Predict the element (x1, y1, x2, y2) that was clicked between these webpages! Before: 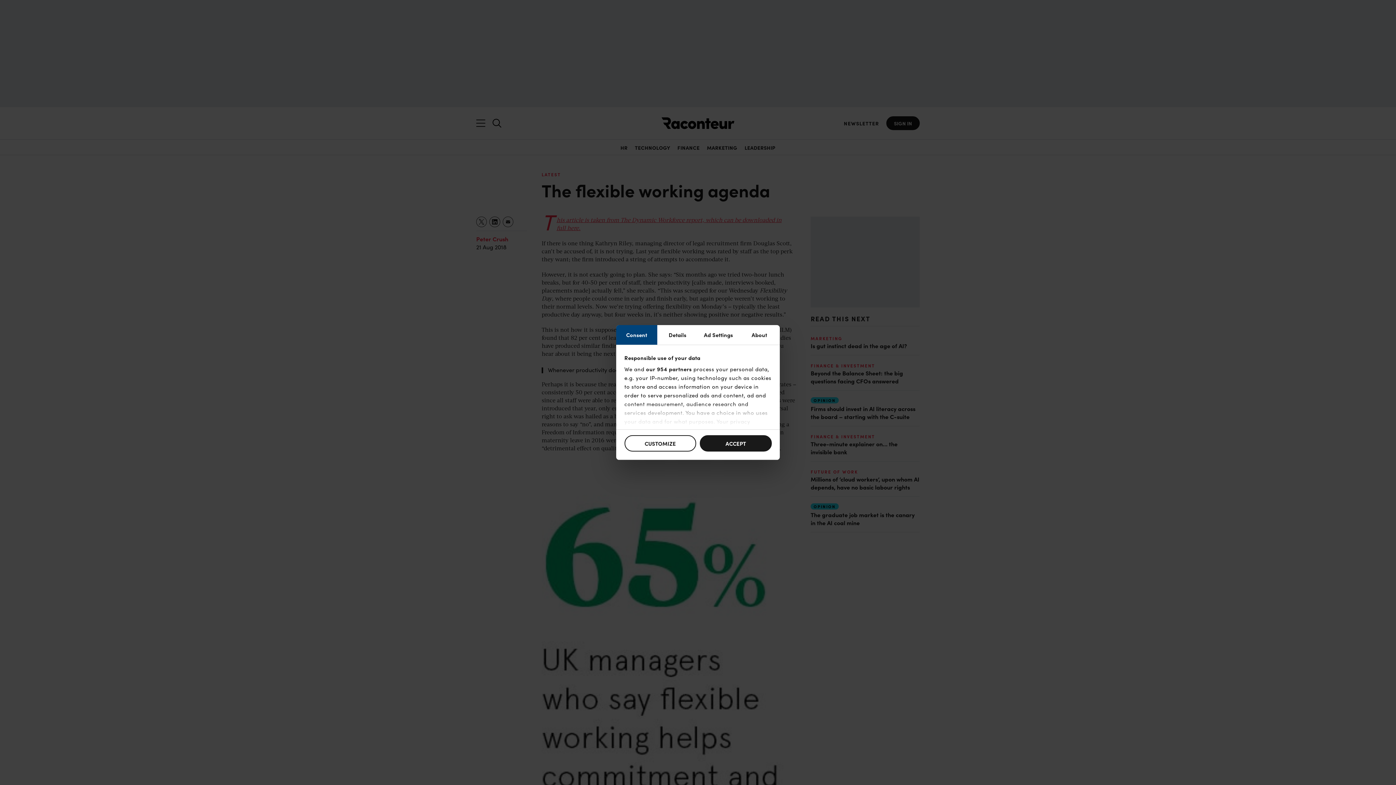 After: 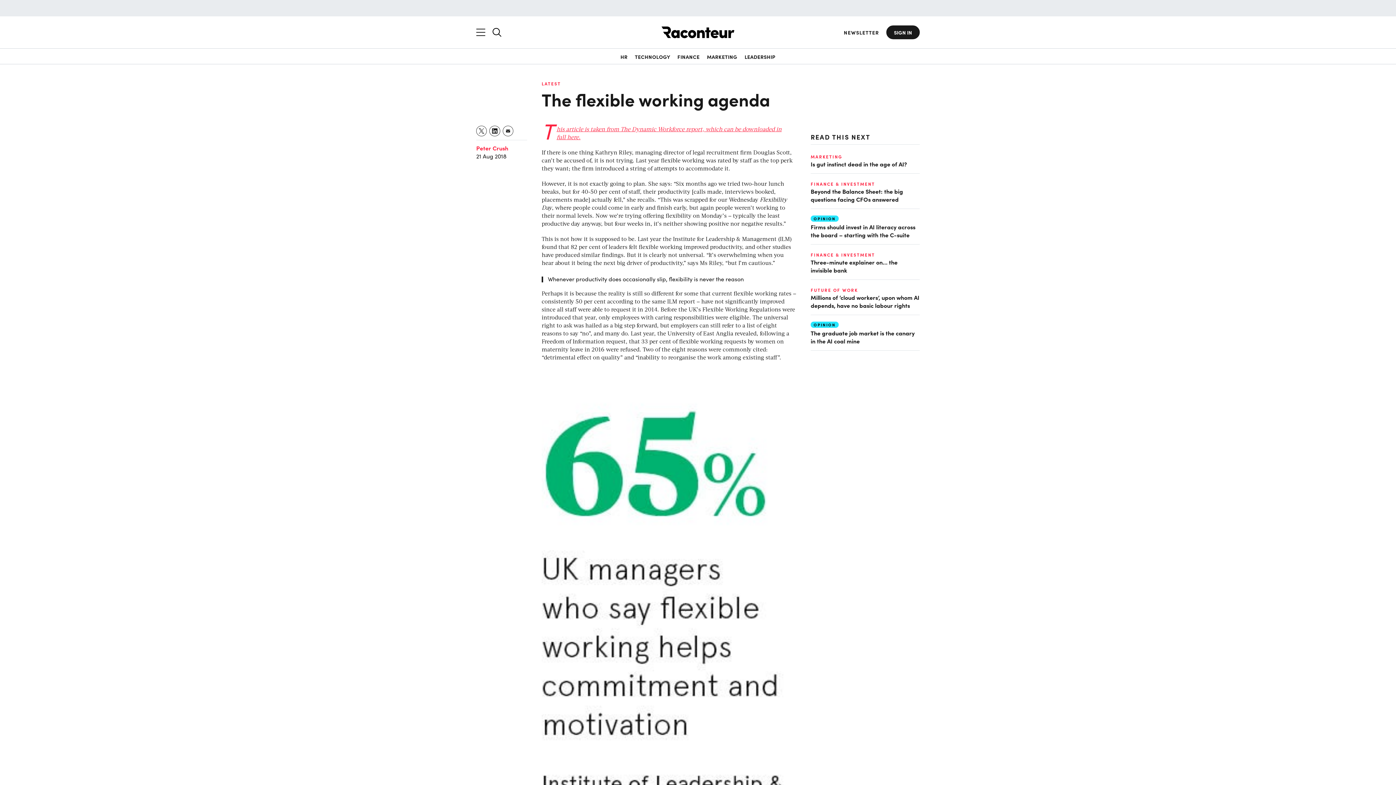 Action: label: ACCEPT bbox: (700, 435, 771, 451)